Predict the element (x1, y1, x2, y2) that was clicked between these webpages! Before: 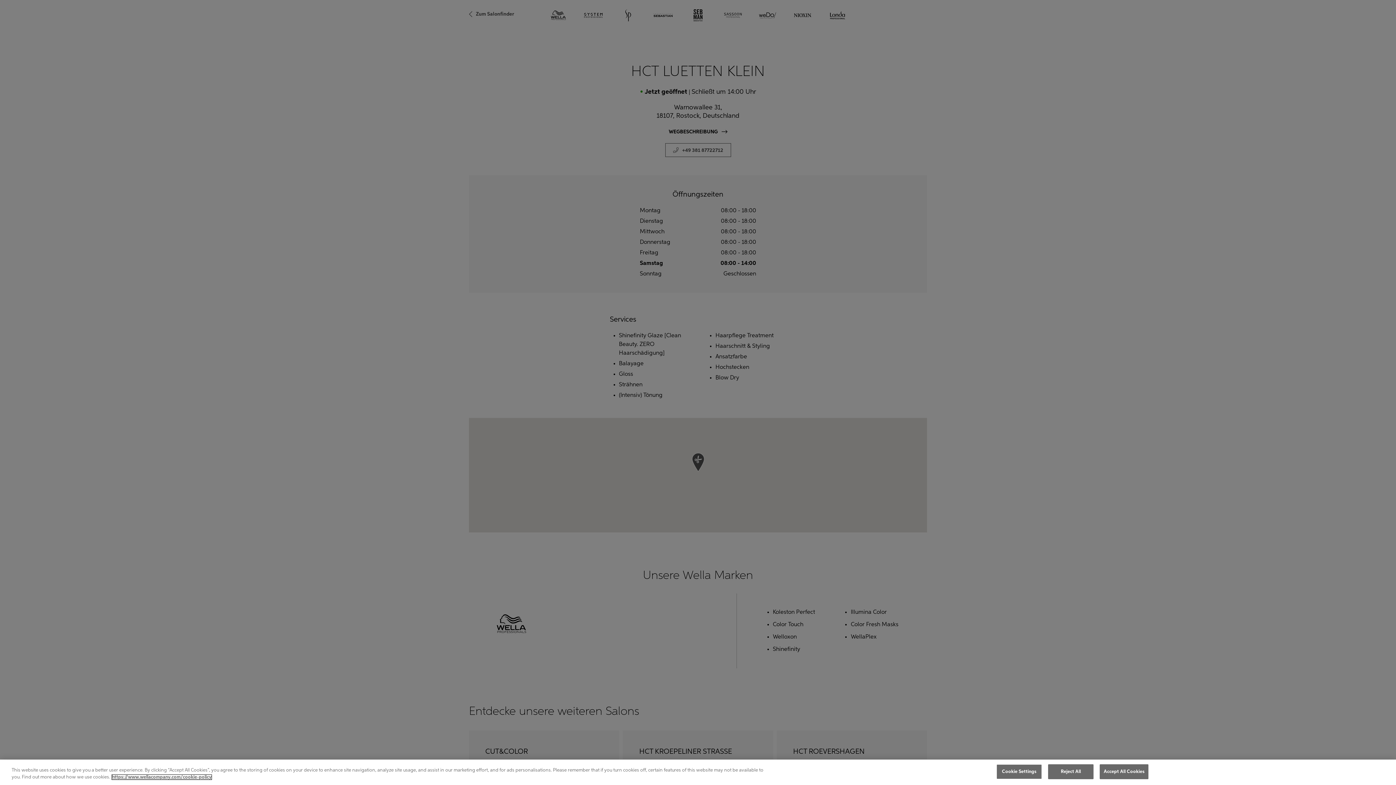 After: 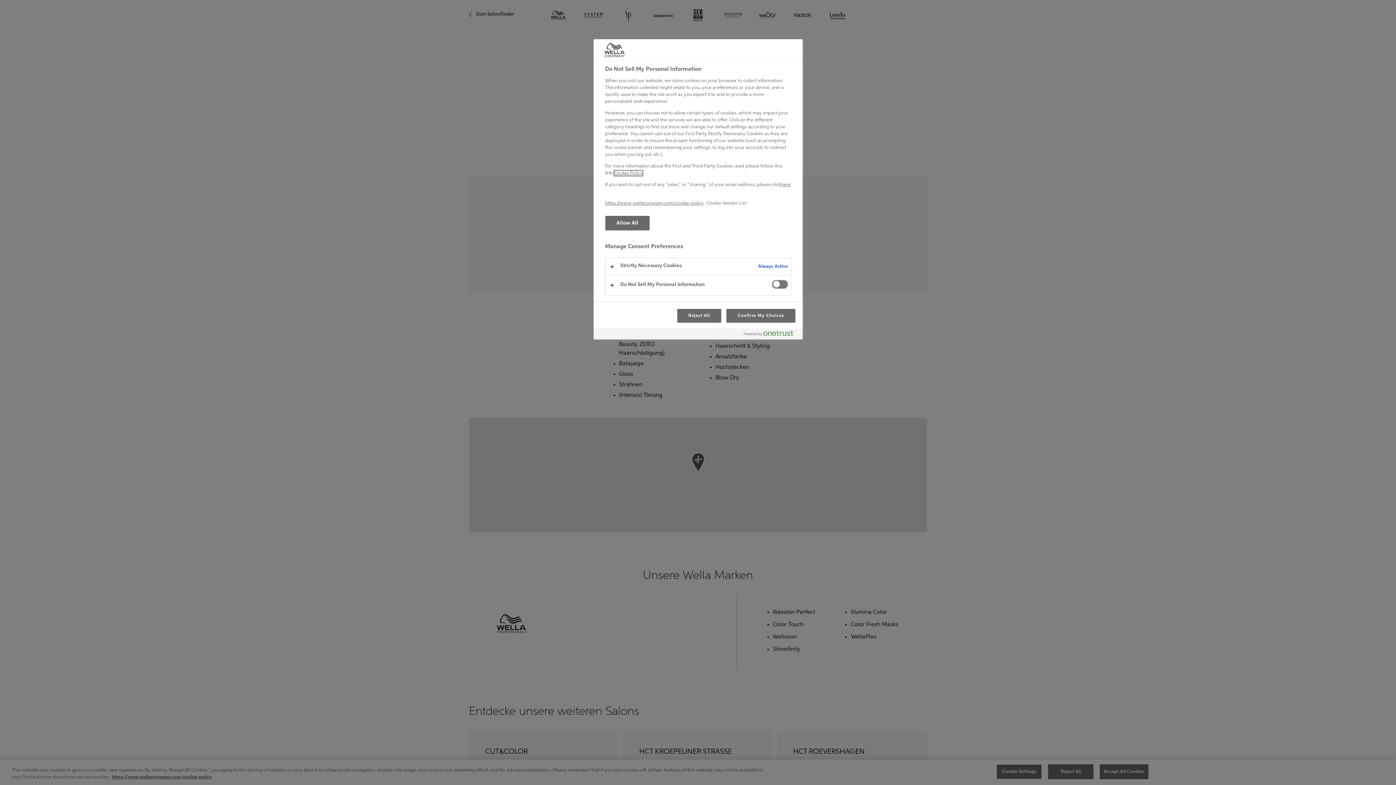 Action: bbox: (996, 764, 1042, 779) label: Cookie Settings